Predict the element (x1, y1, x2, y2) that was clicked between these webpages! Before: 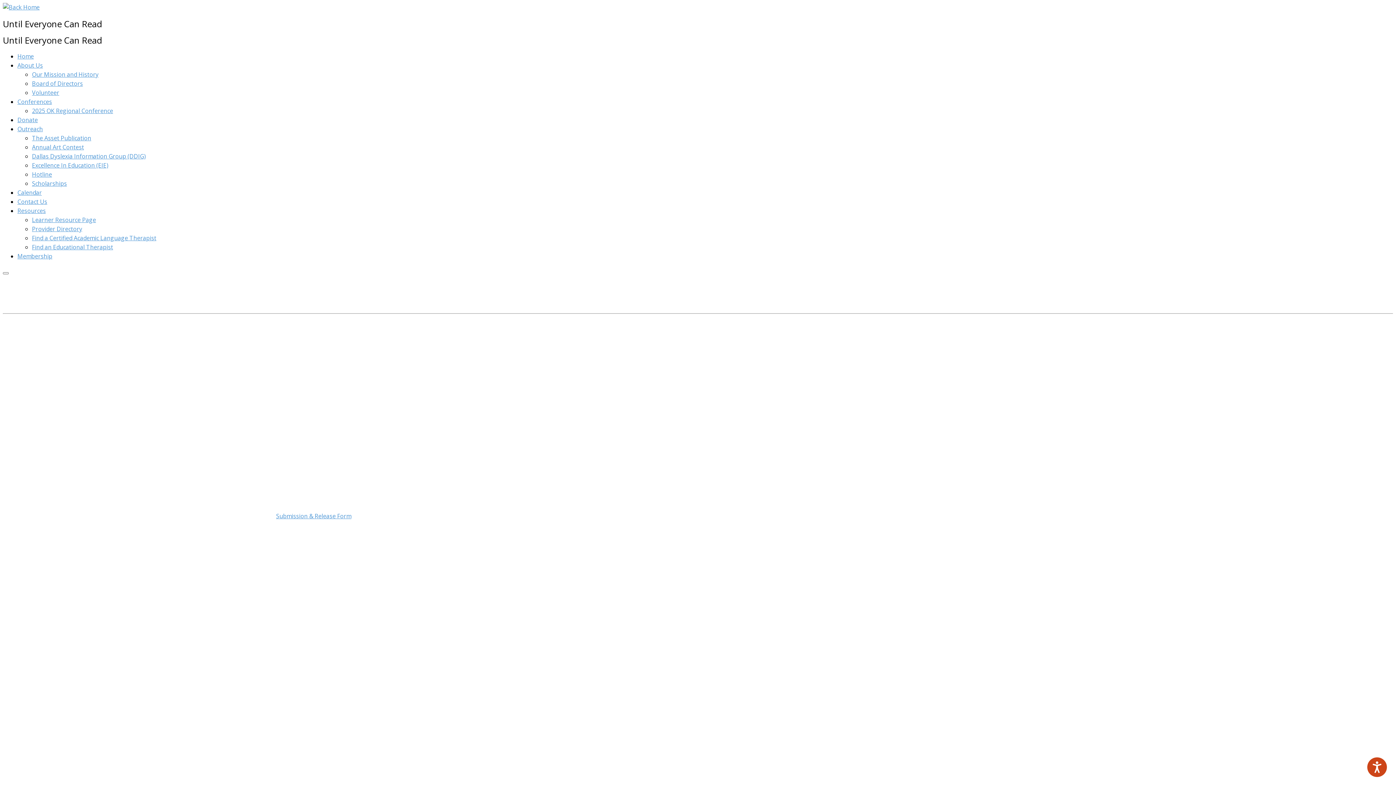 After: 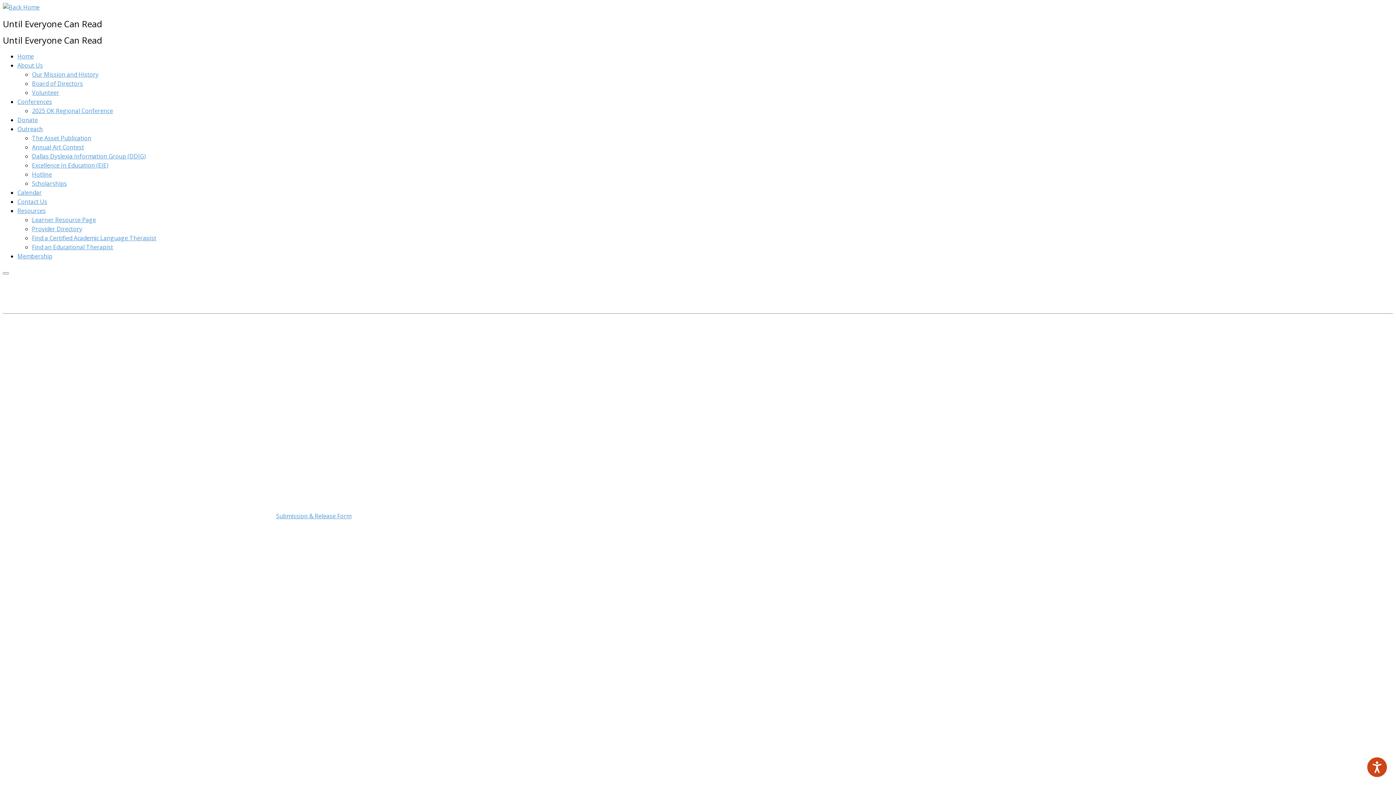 Action: label: Conferences bbox: (17, 97, 52, 105)